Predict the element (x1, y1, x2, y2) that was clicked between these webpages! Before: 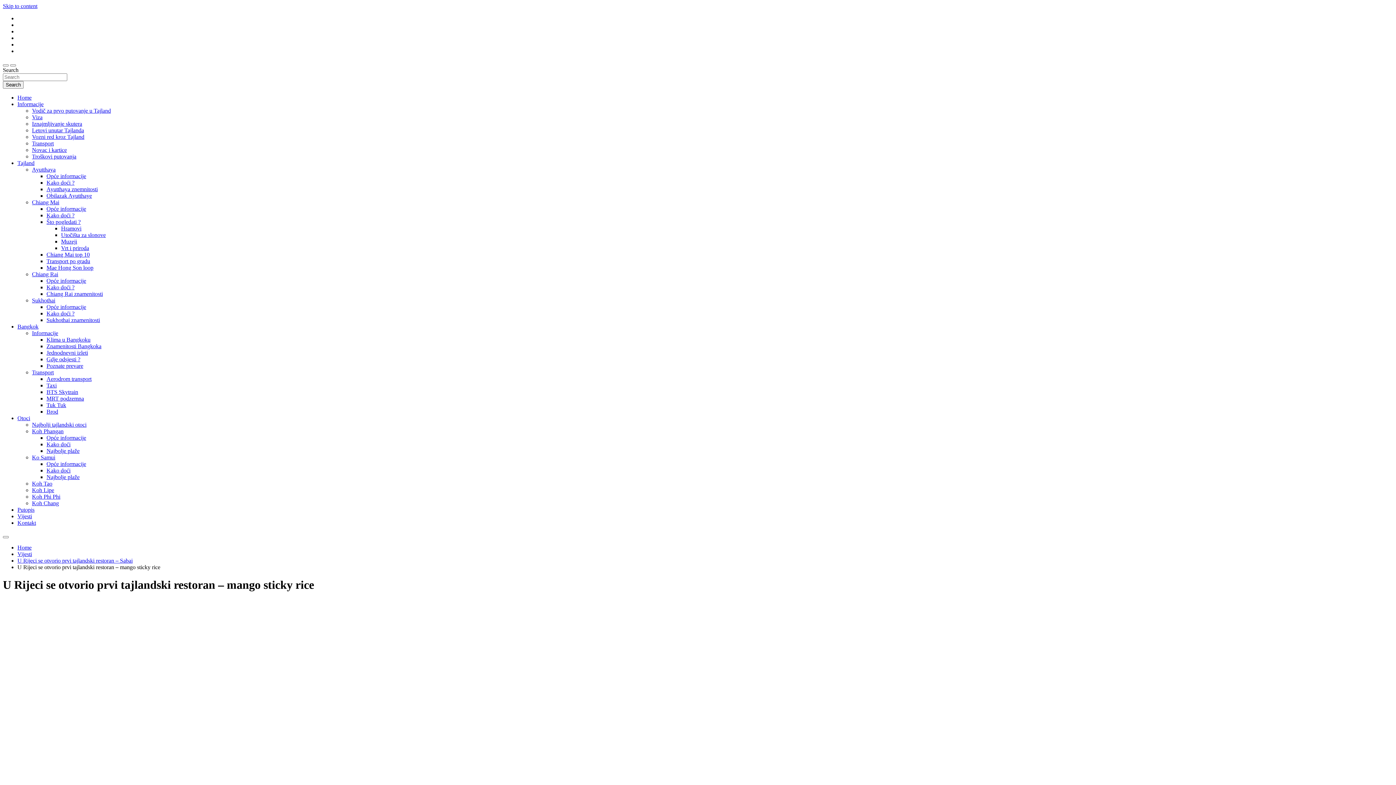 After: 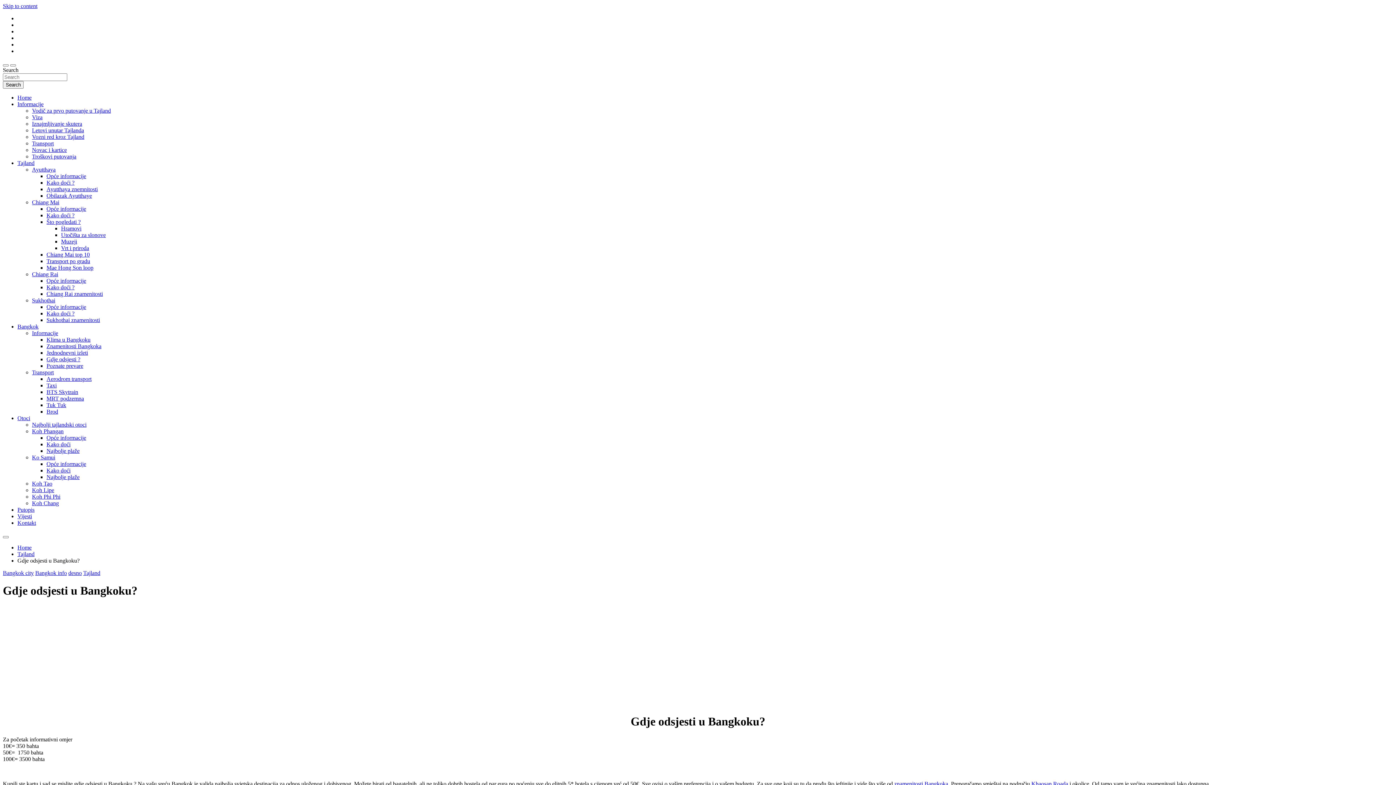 Action: label: Gdje odsjesti ? bbox: (46, 356, 80, 362)